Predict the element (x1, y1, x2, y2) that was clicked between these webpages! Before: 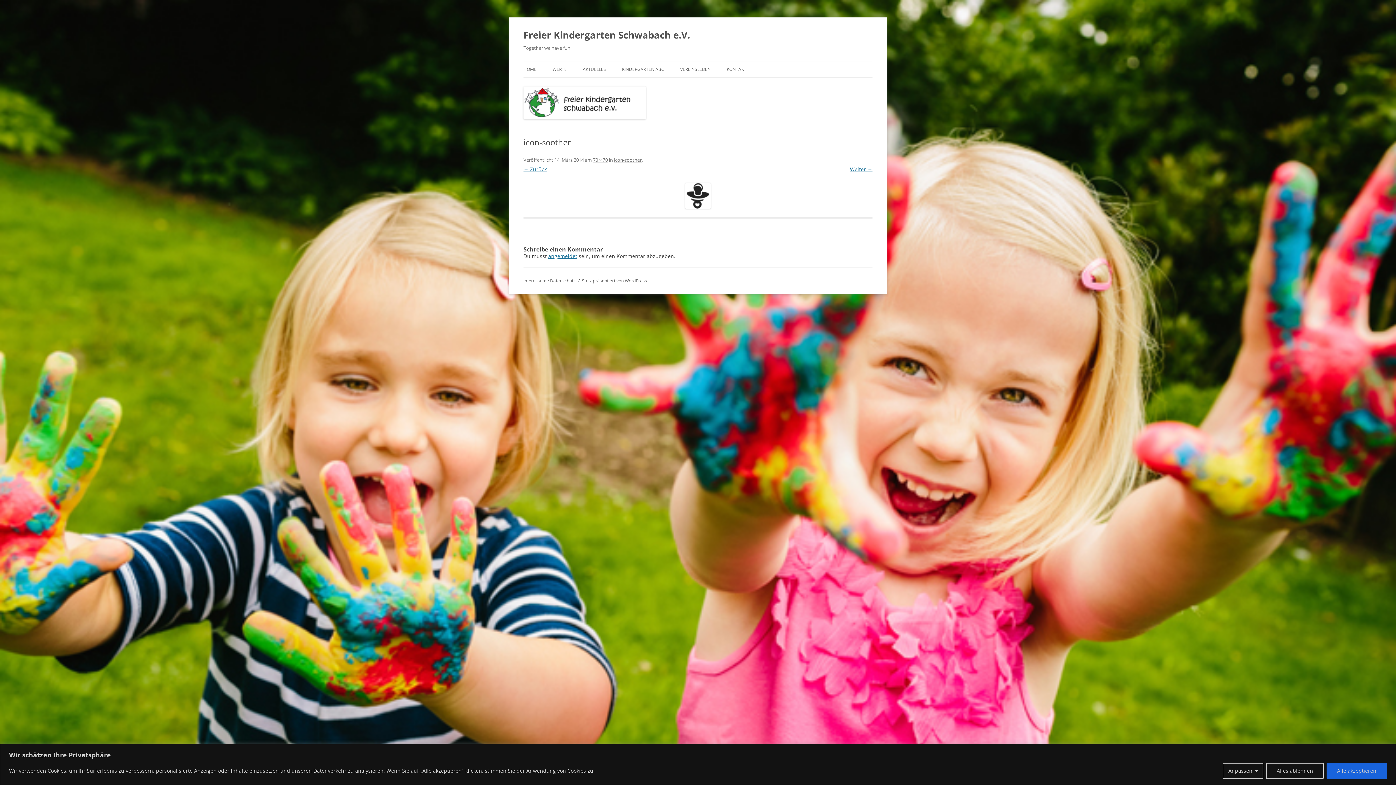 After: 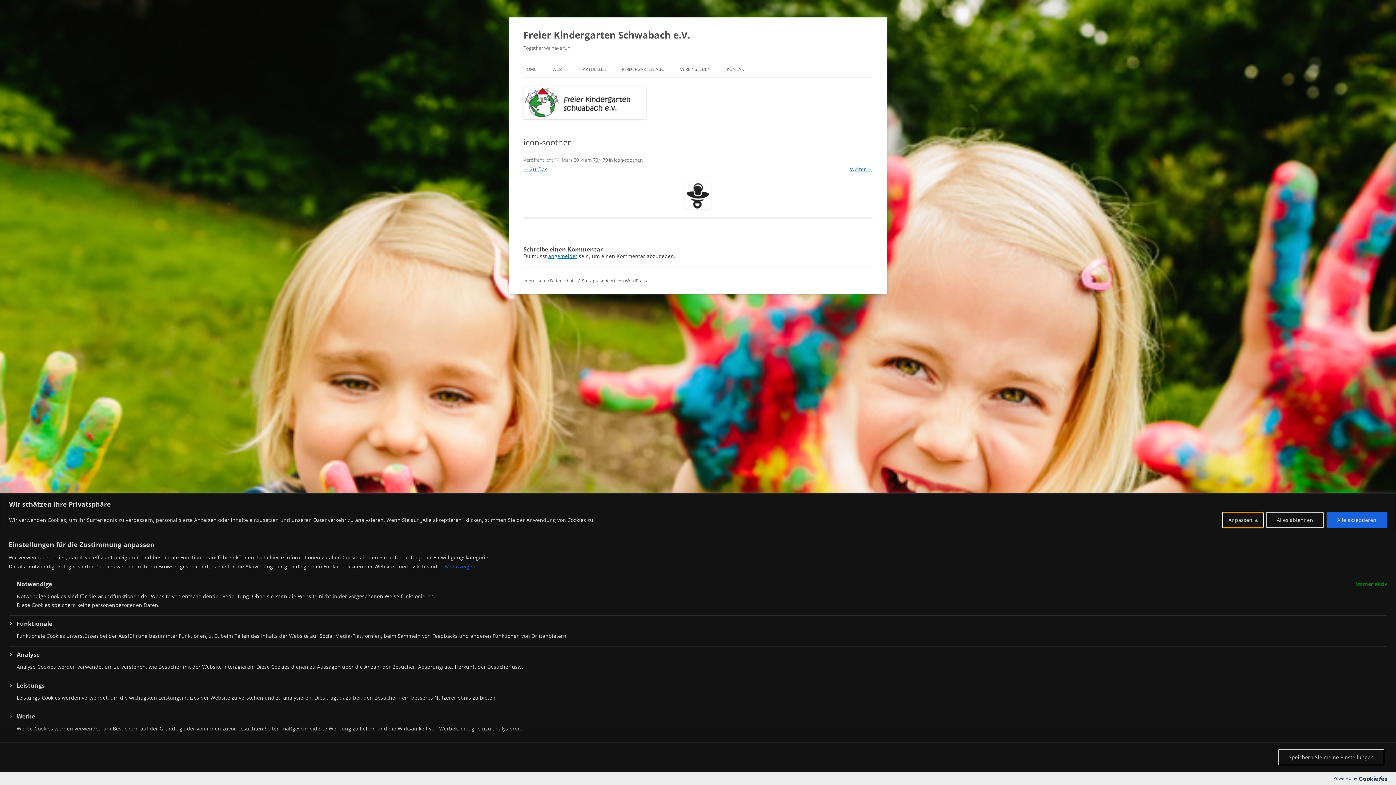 Action: label: Anpassen bbox: (1222, 763, 1263, 779)